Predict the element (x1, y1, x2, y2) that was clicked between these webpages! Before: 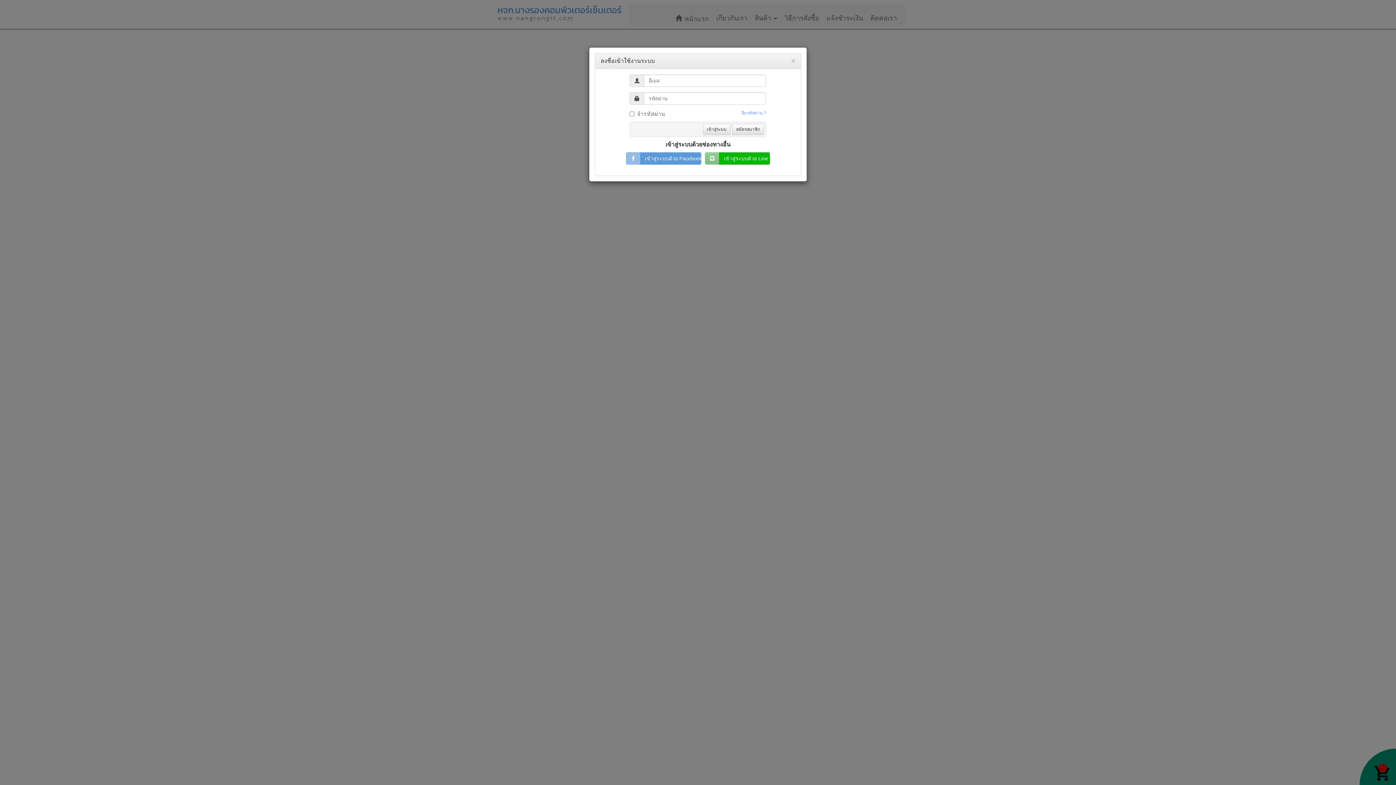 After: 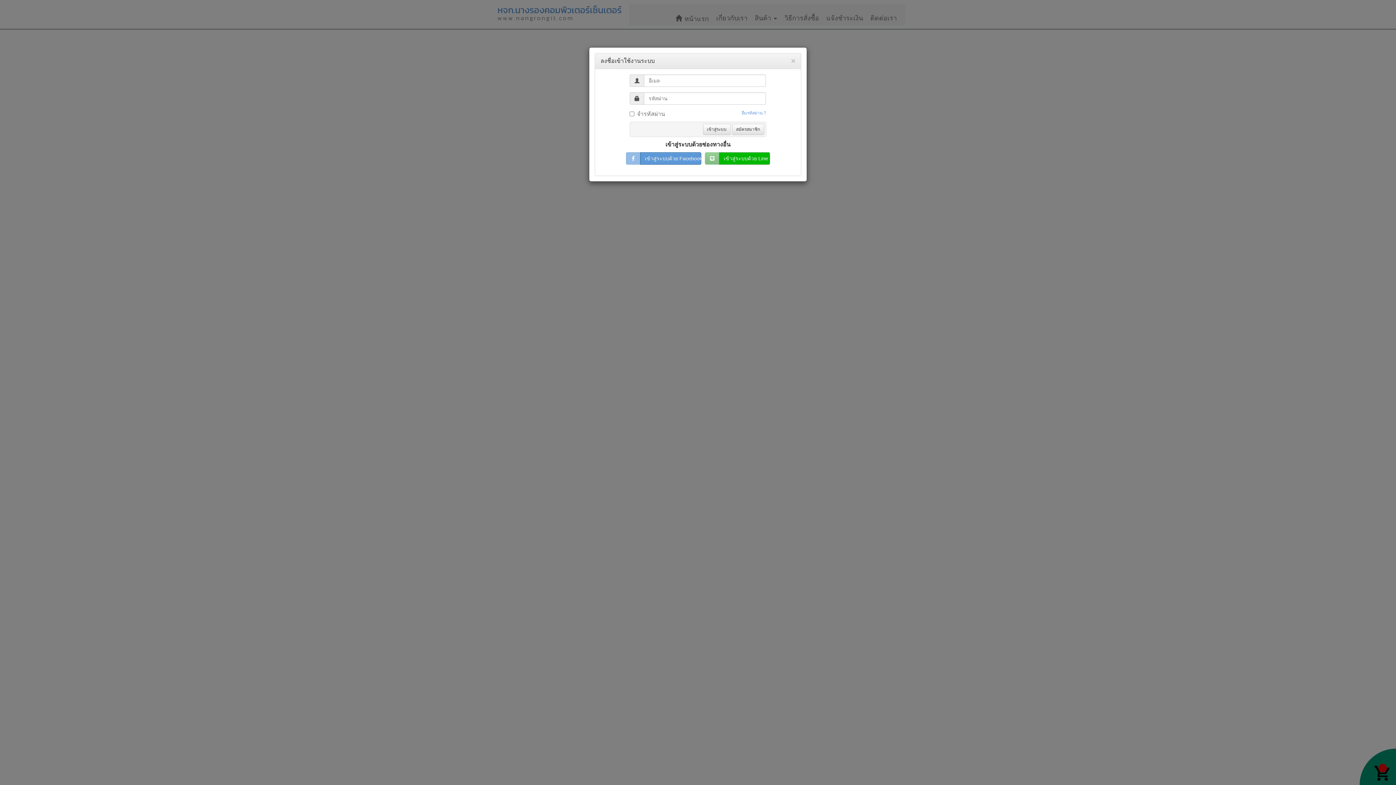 Action: bbox: (640, 152, 701, 164) label: เข้าสู่ระบบด้วย Facebook